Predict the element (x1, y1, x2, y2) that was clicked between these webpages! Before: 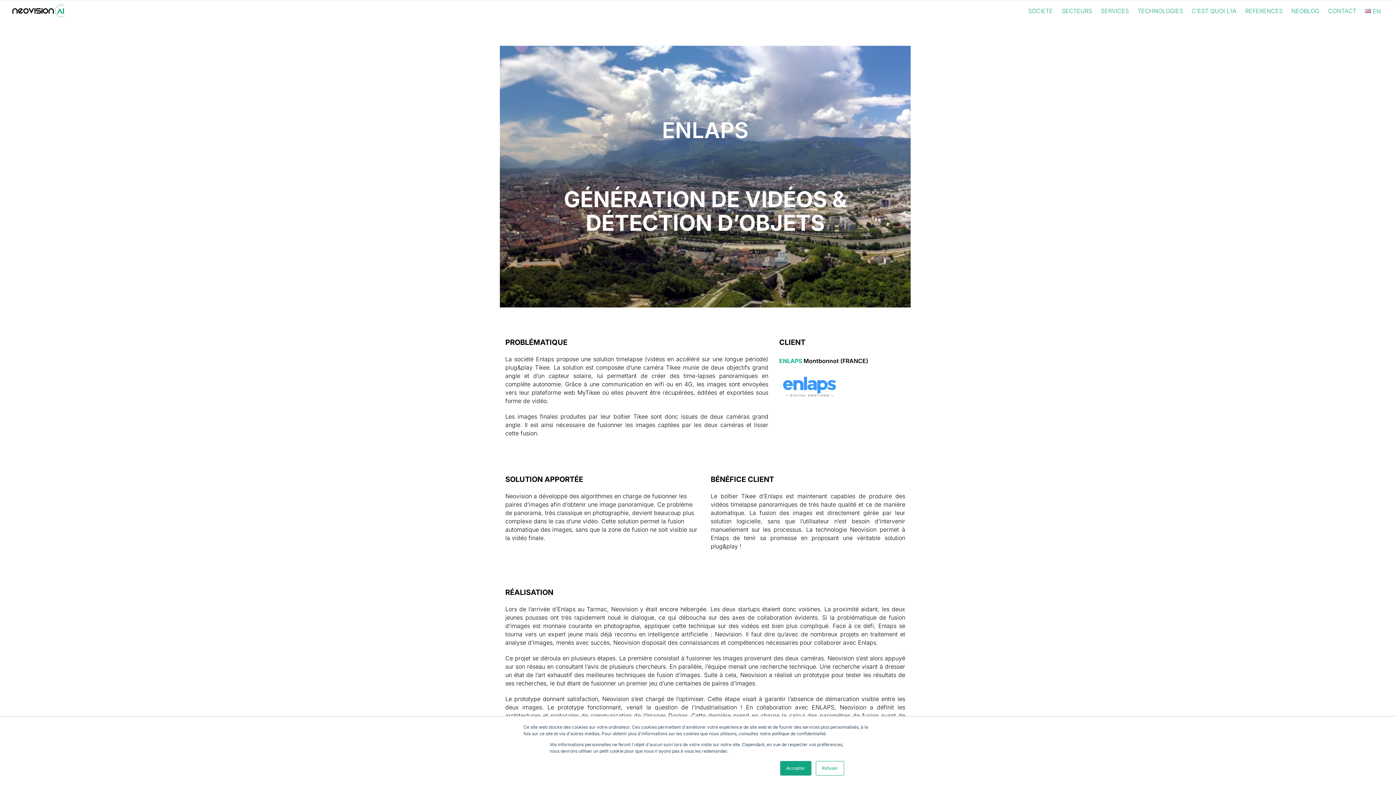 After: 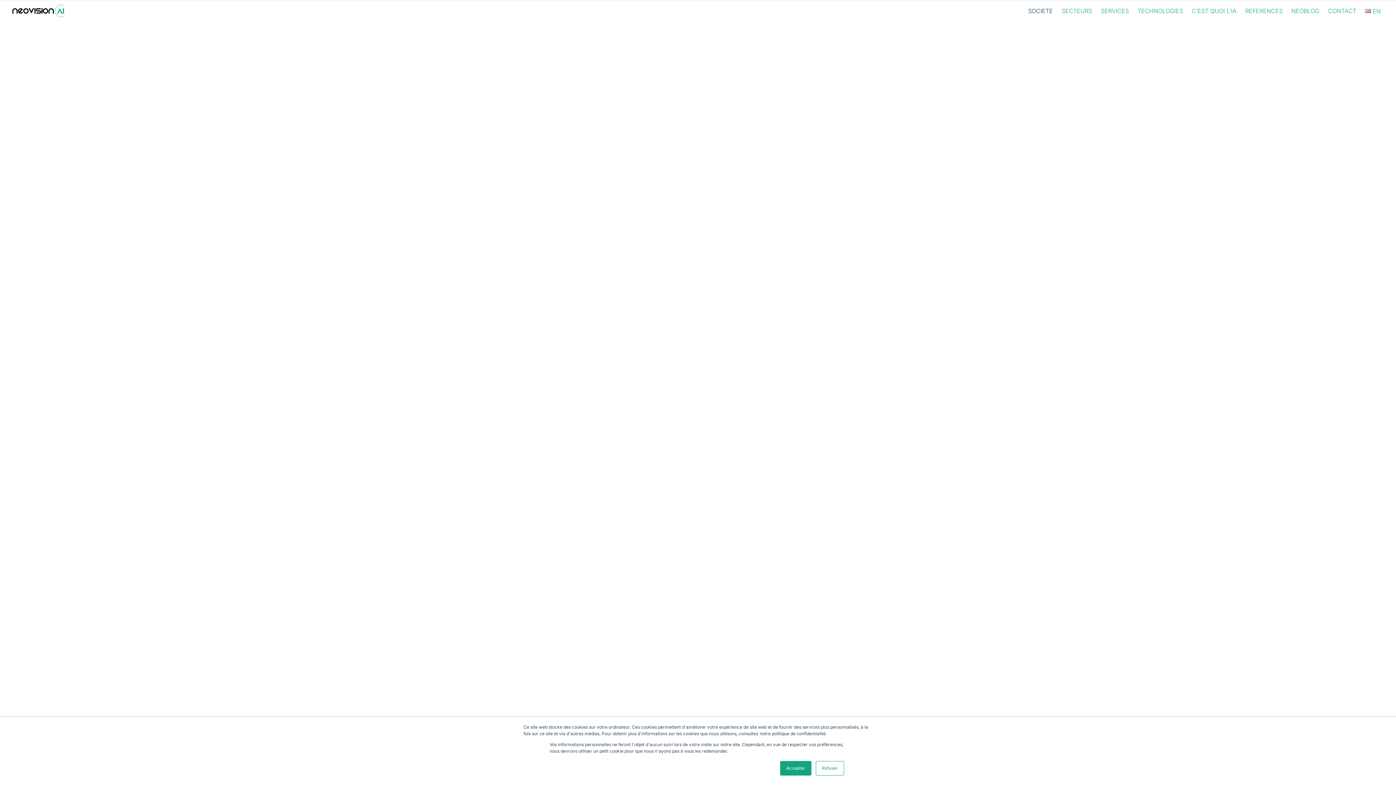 Action: bbox: (1024, 0, 1056, 21) label: SOCIETE